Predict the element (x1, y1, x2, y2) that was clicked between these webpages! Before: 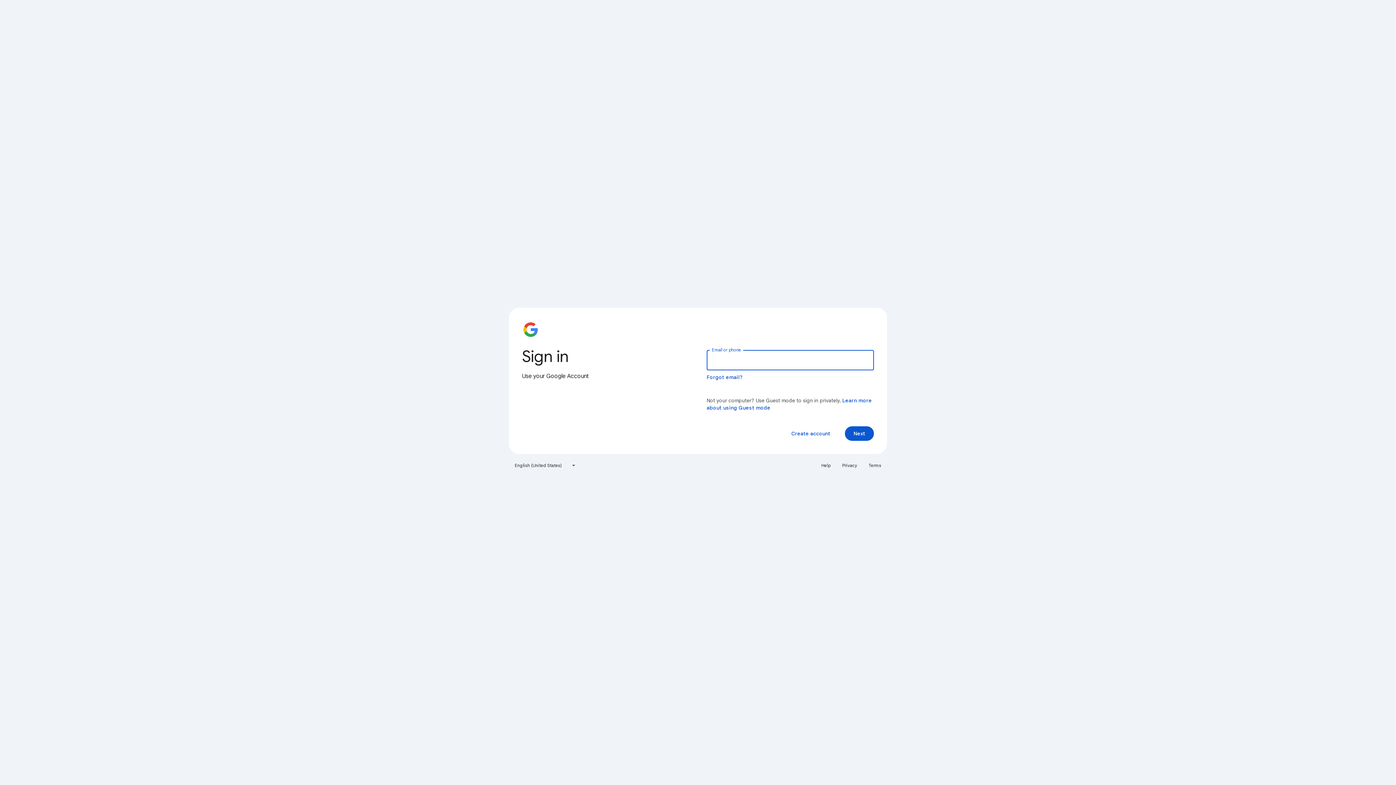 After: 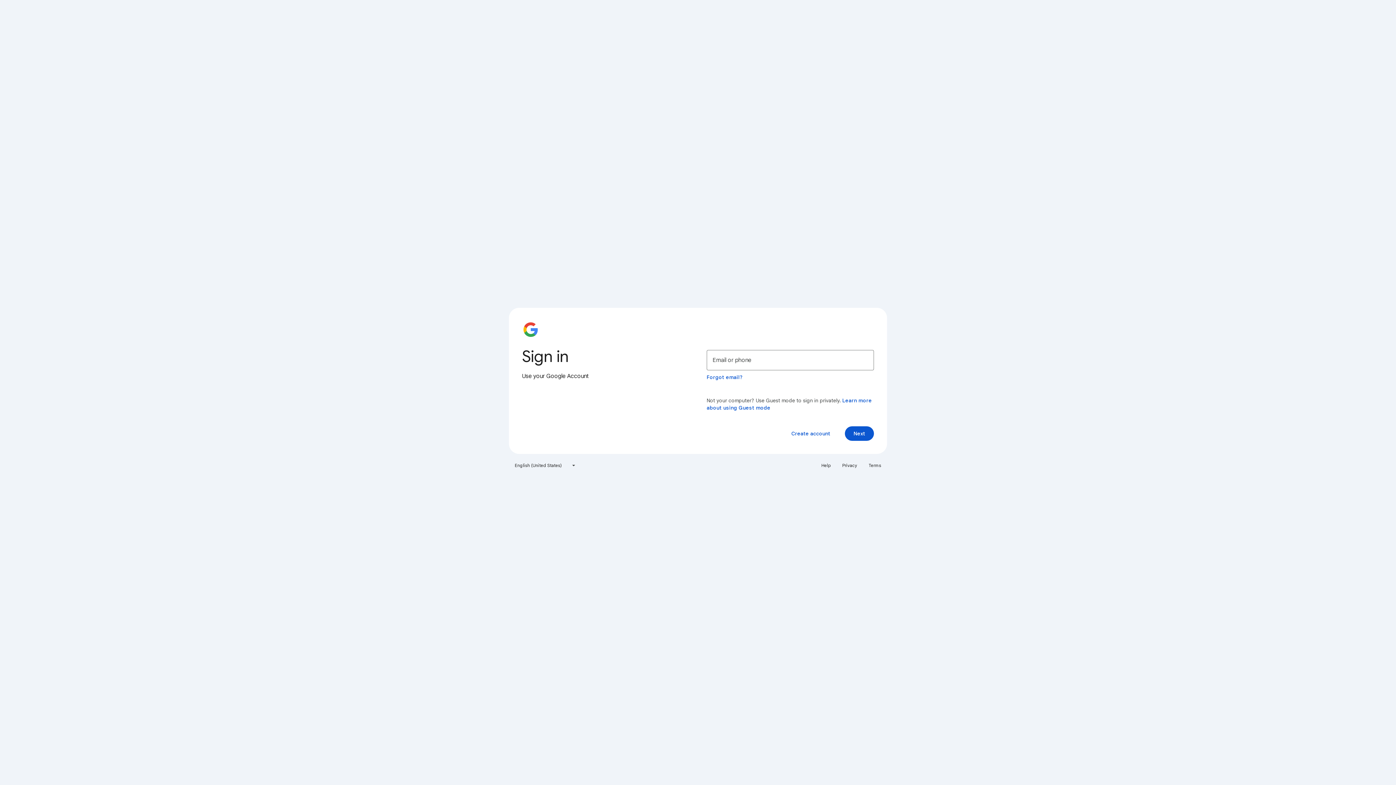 Action: label: Privacy bbox: (838, 460, 861, 471)